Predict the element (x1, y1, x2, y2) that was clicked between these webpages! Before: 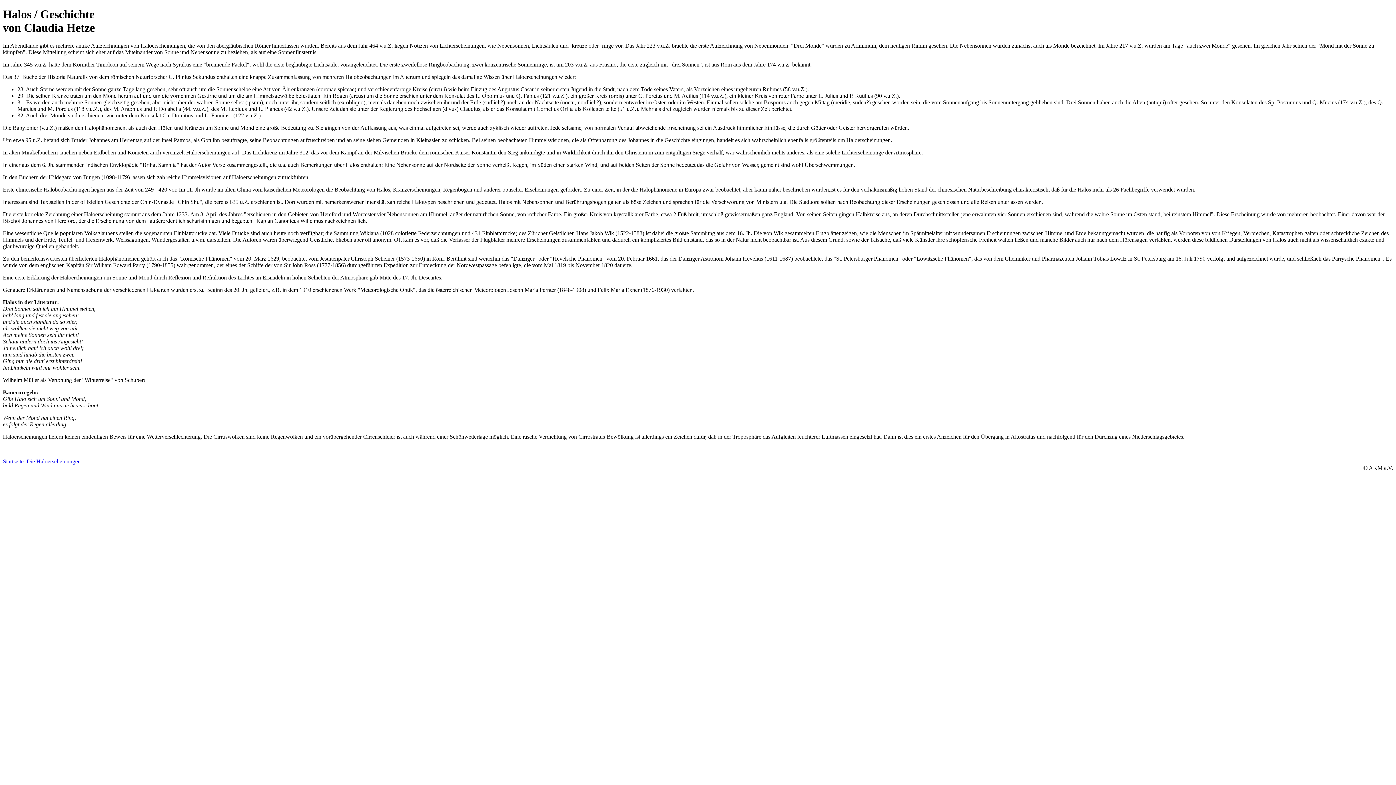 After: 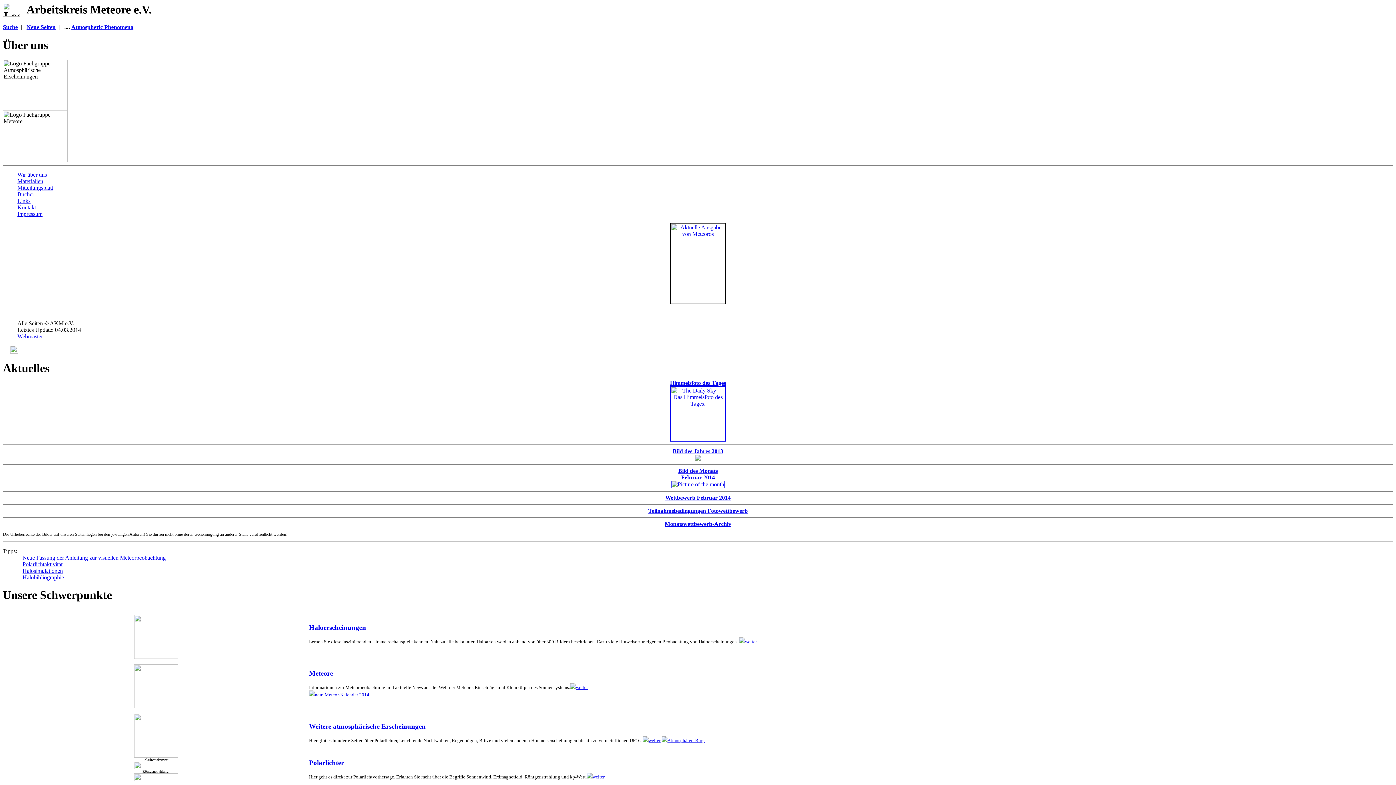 Action: label: Startseite bbox: (2, 458, 23, 464)